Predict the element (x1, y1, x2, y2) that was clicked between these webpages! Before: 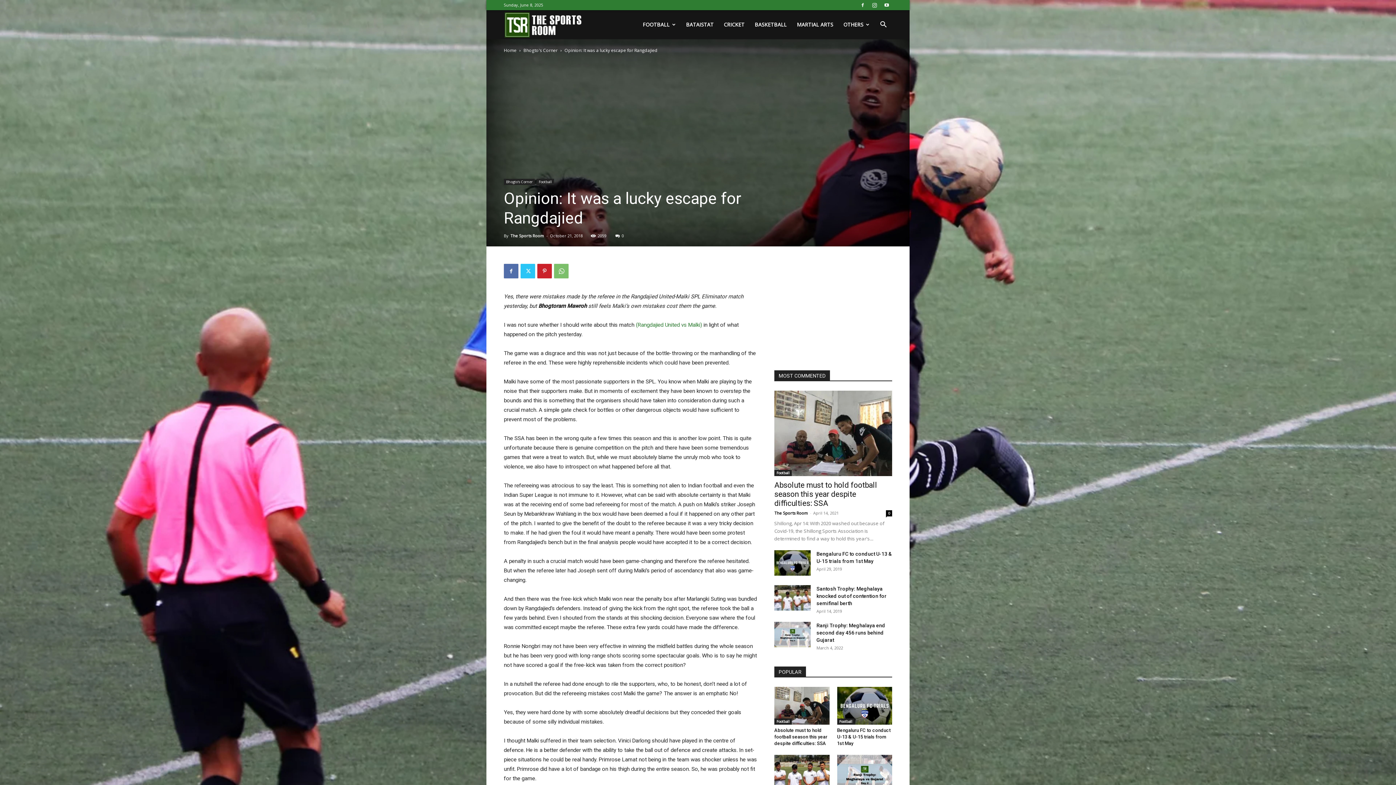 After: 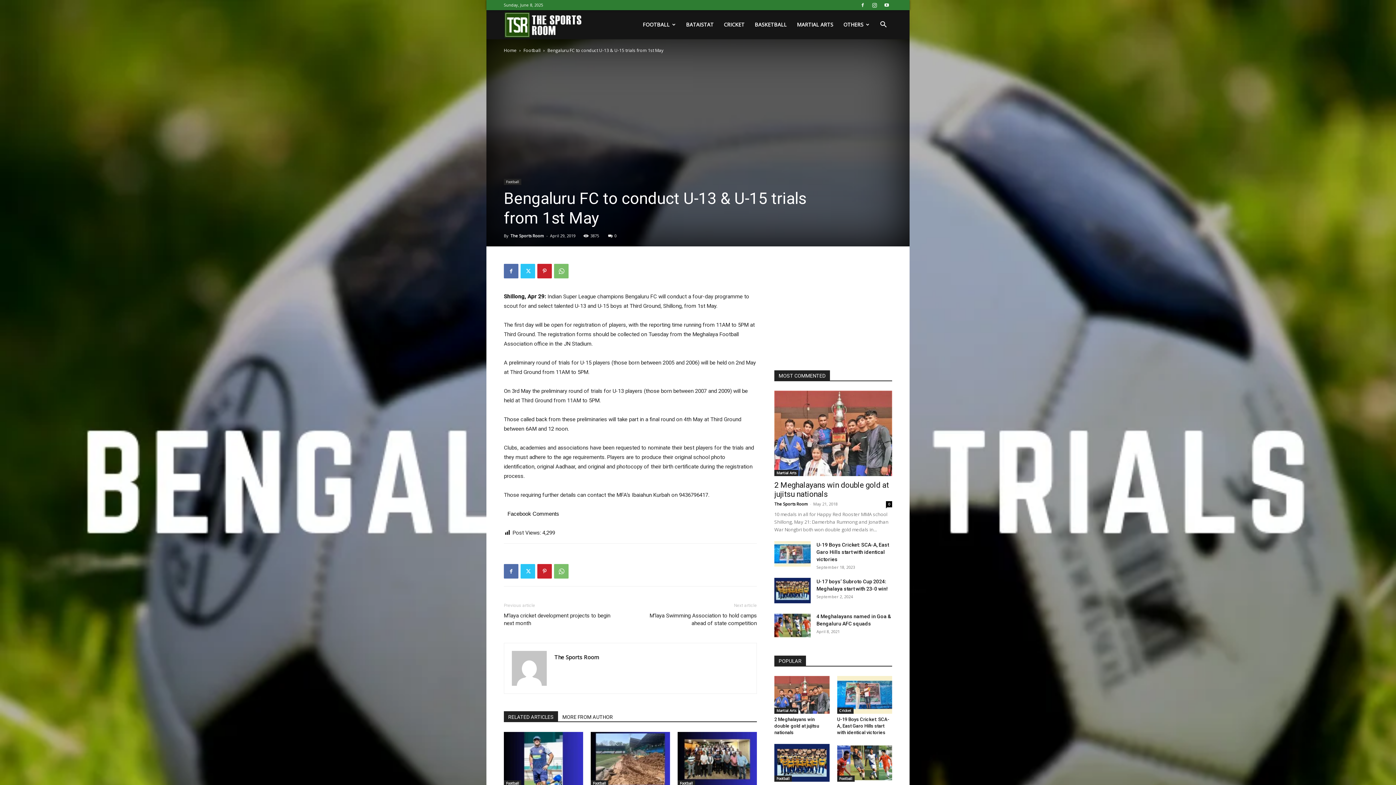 Action: bbox: (774, 550, 810, 576)